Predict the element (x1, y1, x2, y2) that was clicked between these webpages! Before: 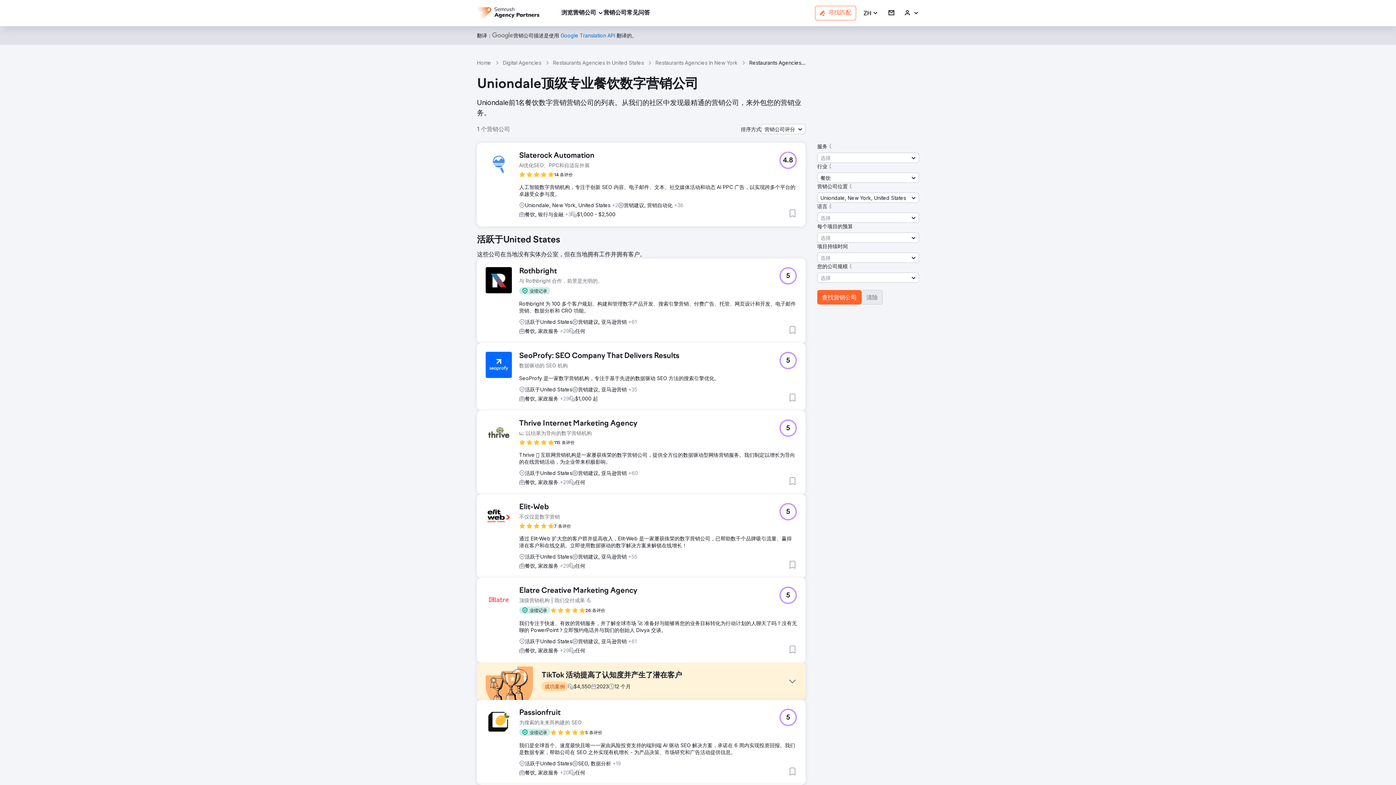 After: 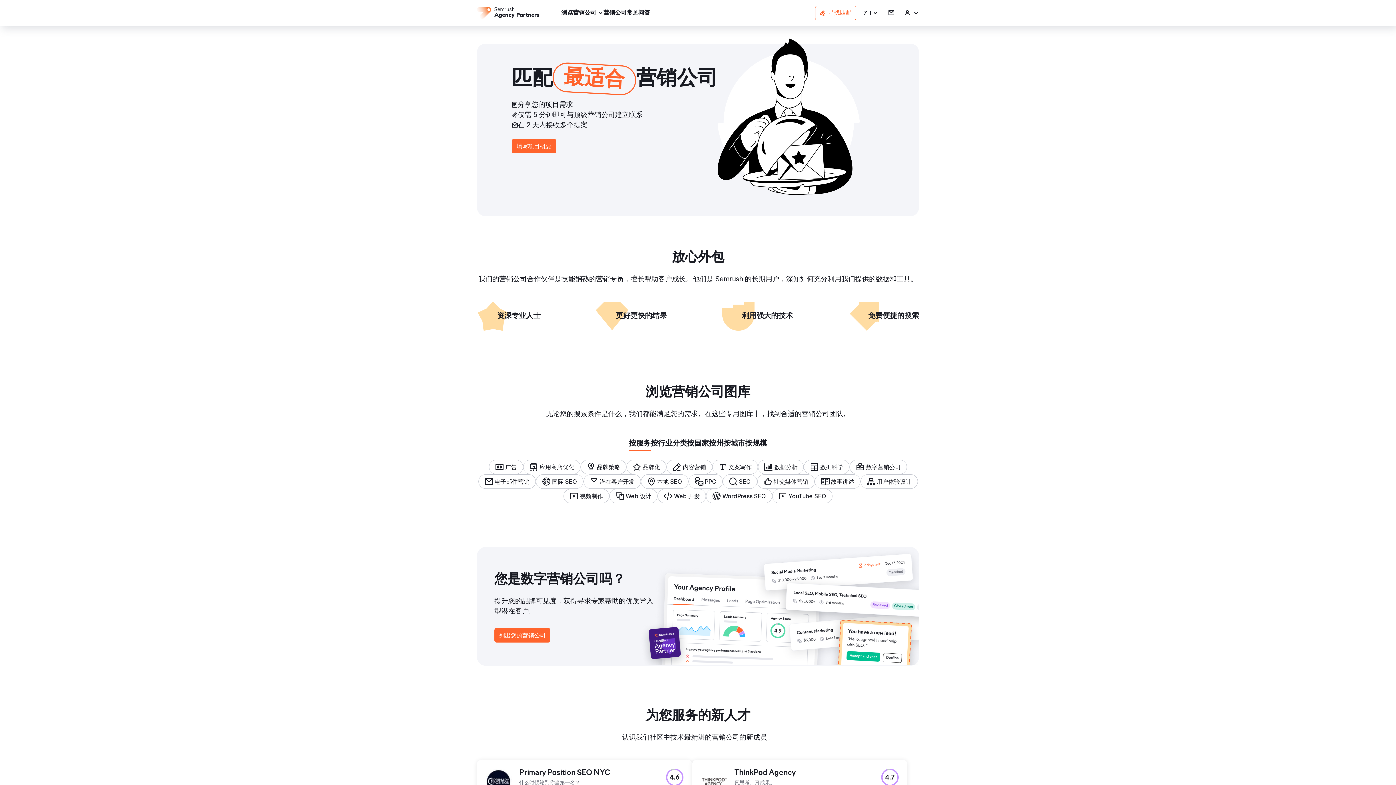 Action: bbox: (477, 59, 491, 66) label: Home